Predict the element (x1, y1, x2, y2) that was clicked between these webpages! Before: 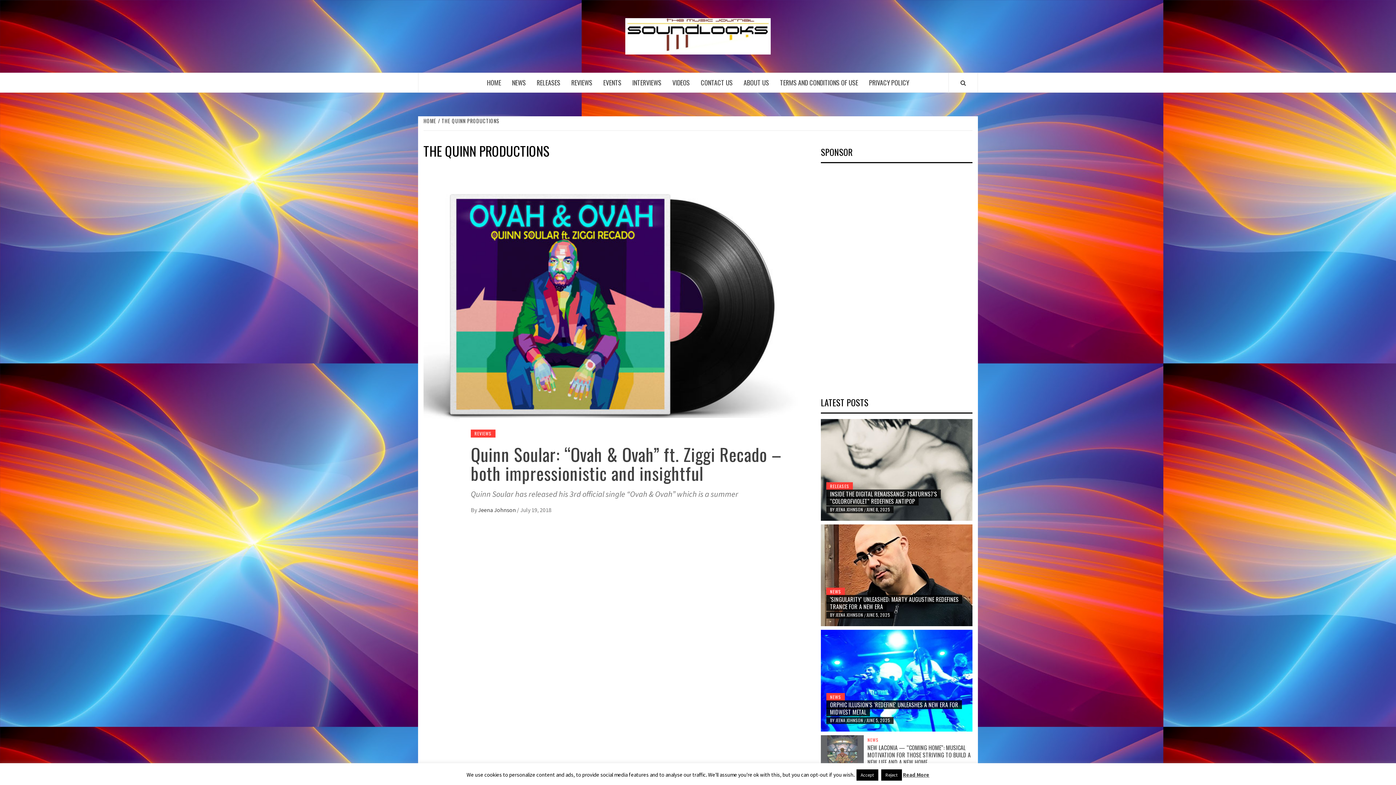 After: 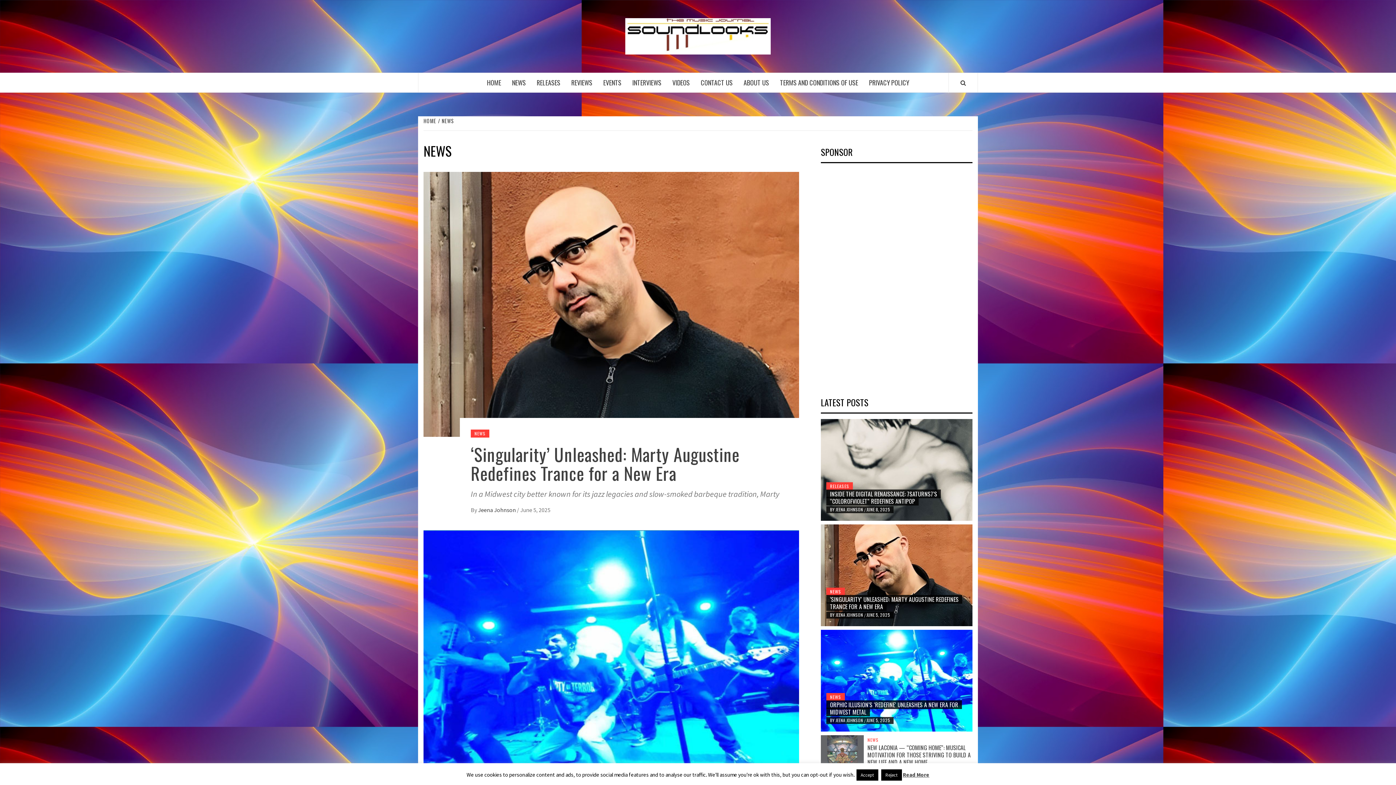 Action: bbox: (826, 588, 845, 596) label: NEWS